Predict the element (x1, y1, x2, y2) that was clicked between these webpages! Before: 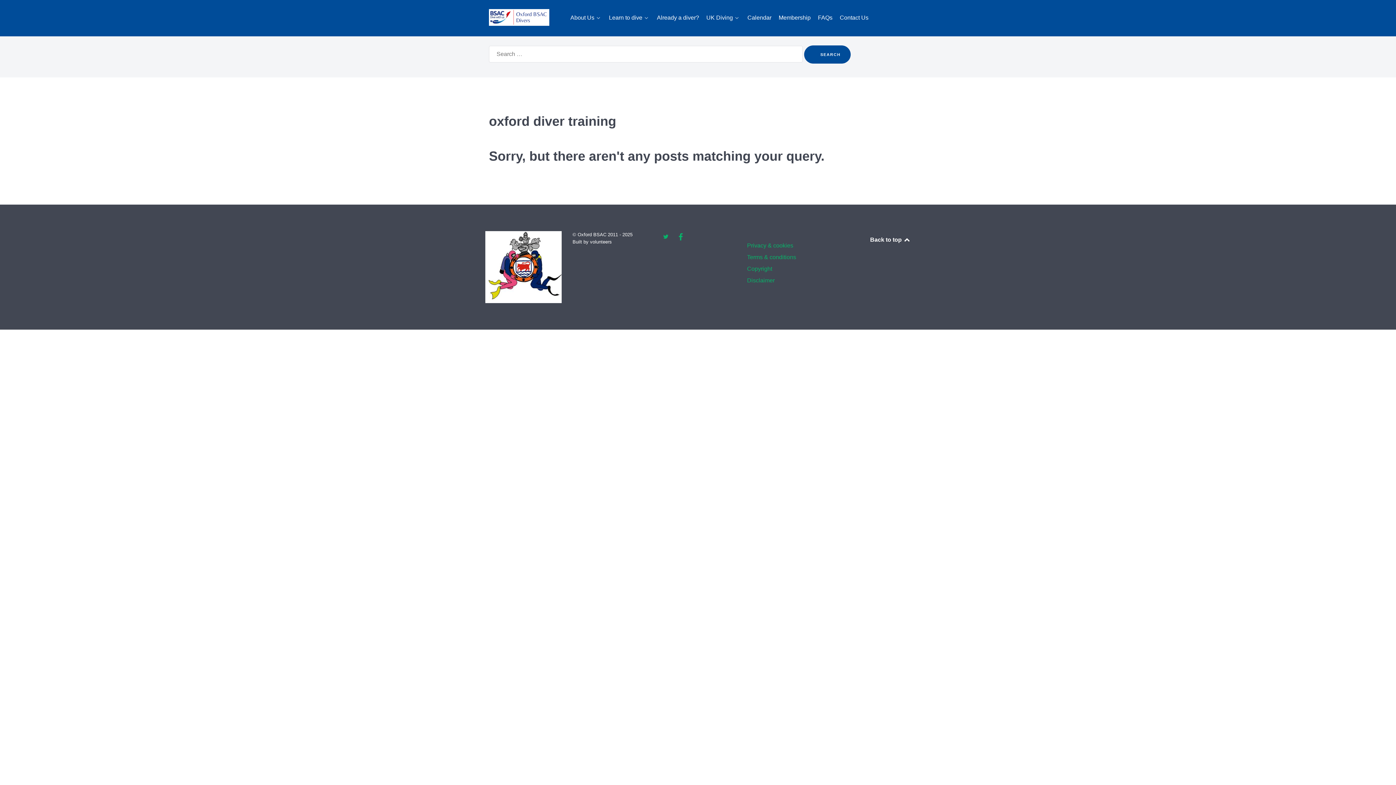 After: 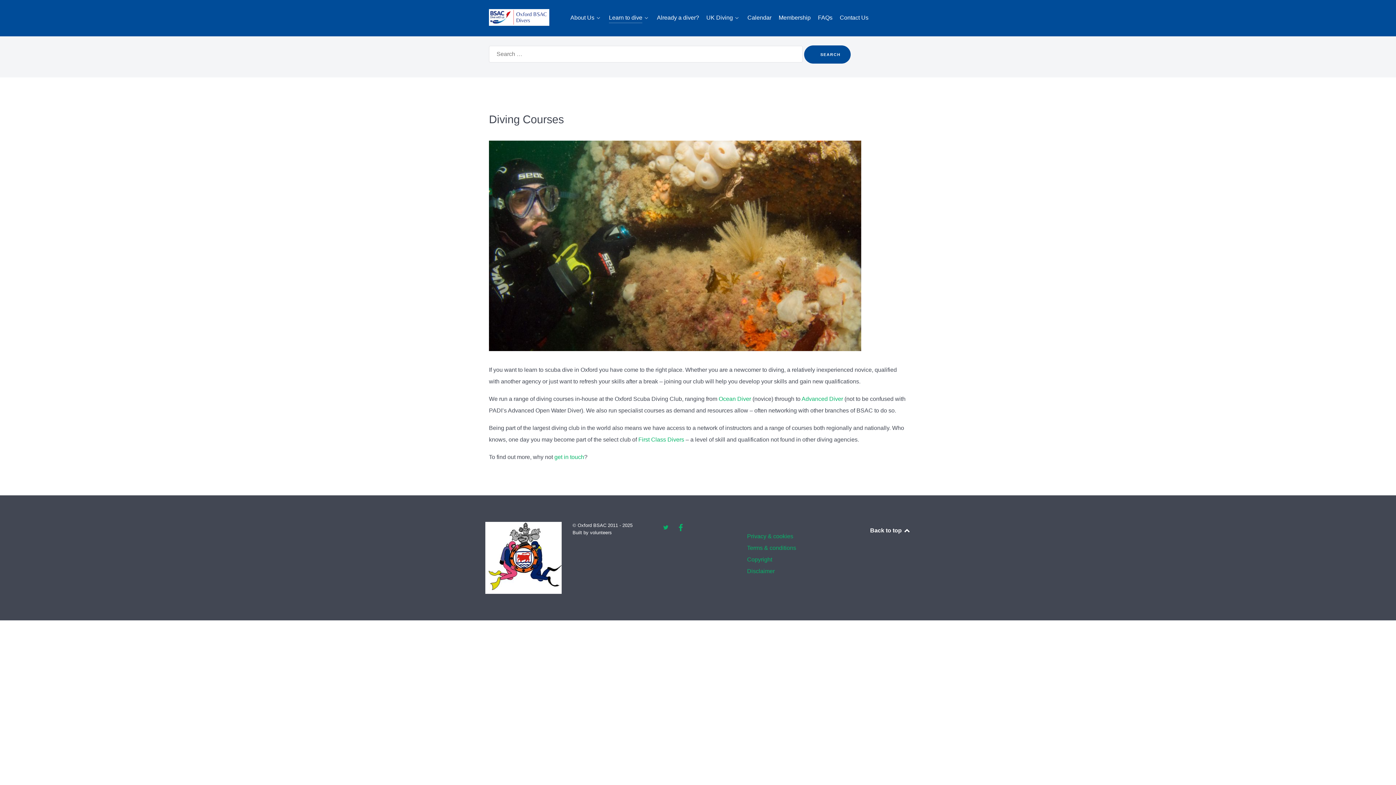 Action: bbox: (609, 13, 649, 23) label: Learn to dive 